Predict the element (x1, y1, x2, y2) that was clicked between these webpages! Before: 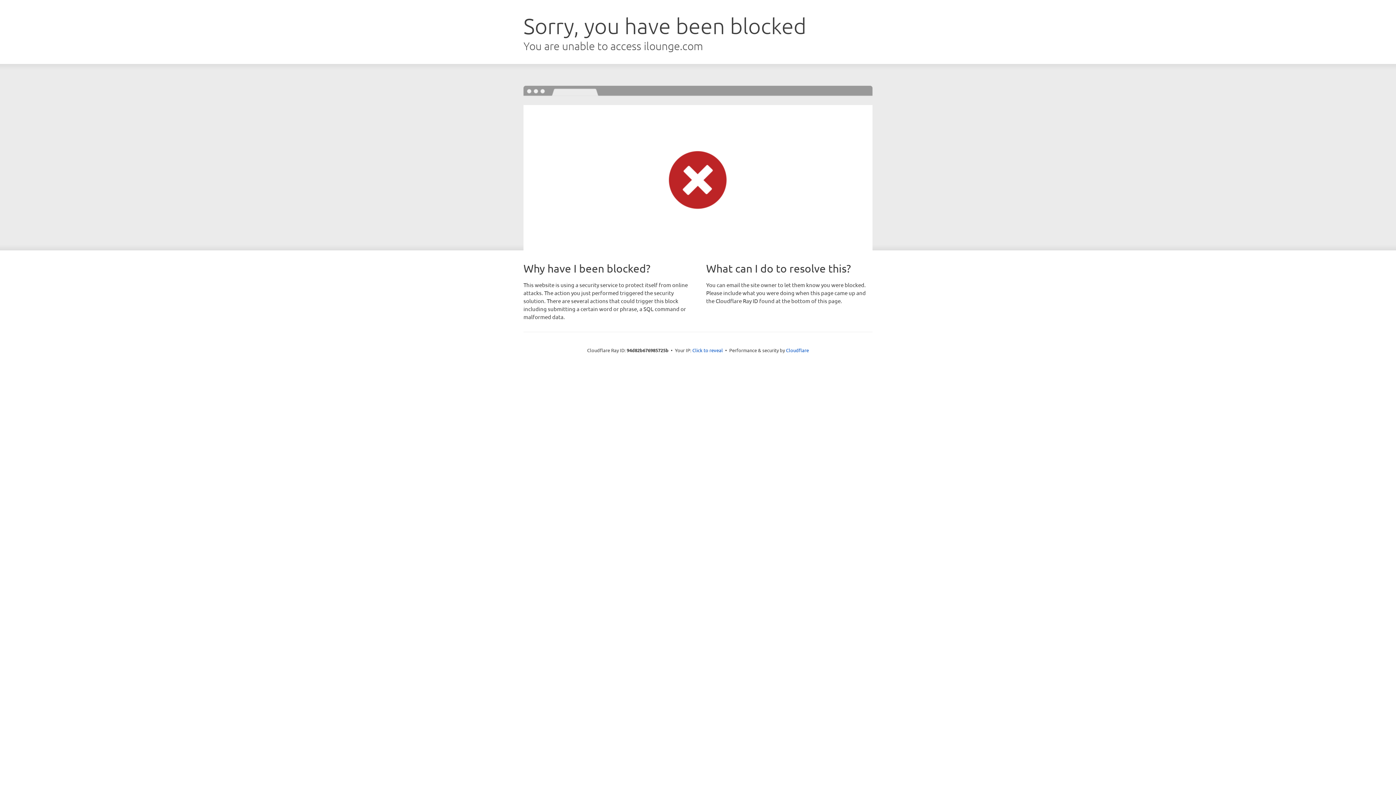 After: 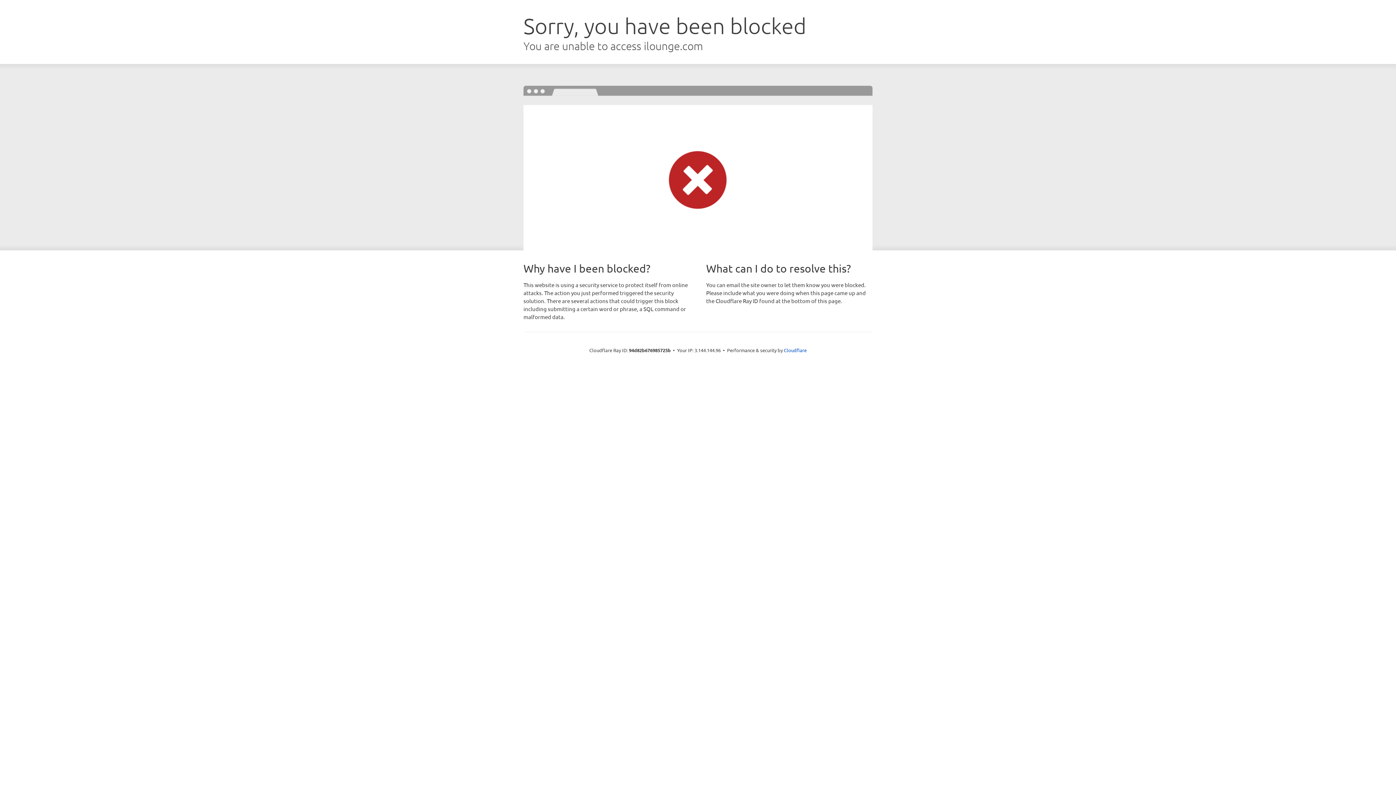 Action: bbox: (692, 346, 723, 353) label: Click to reveal